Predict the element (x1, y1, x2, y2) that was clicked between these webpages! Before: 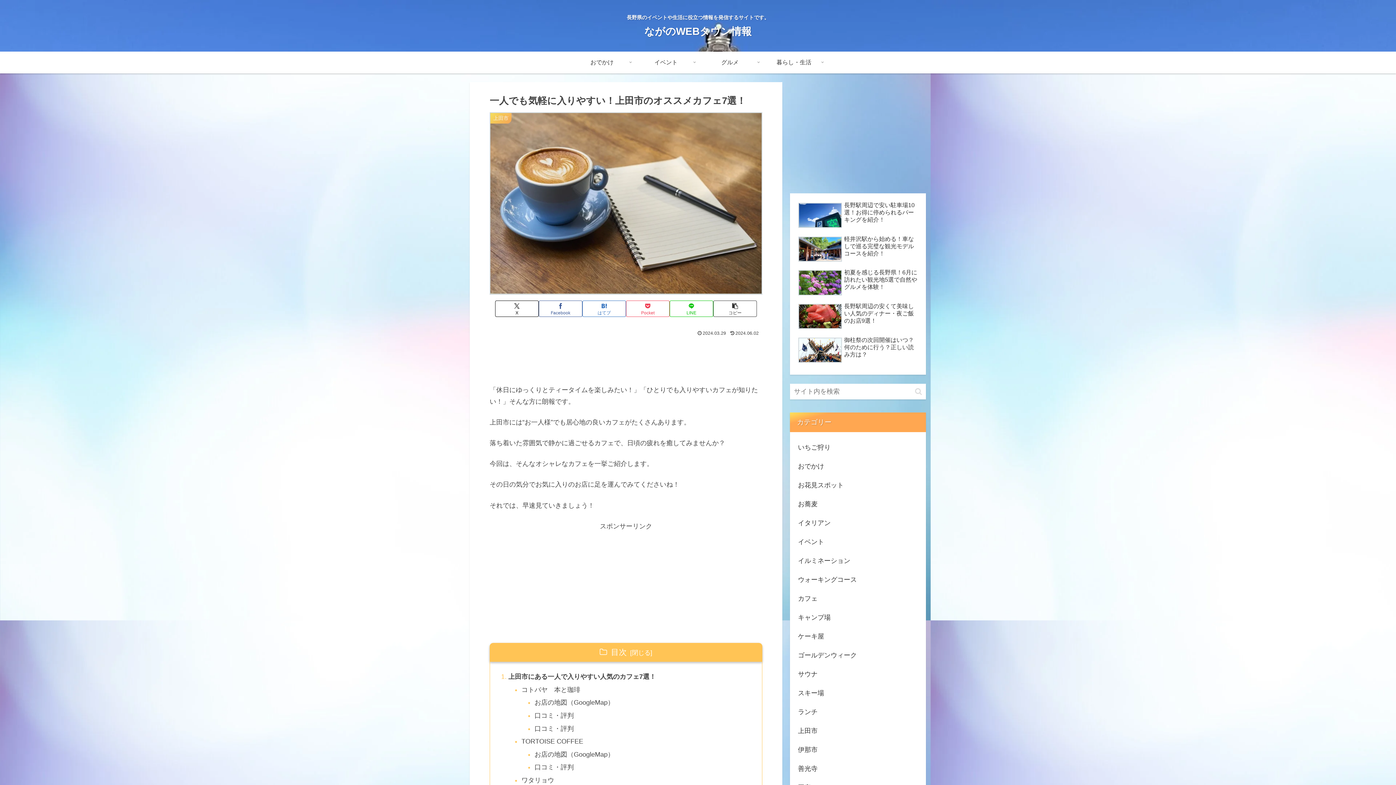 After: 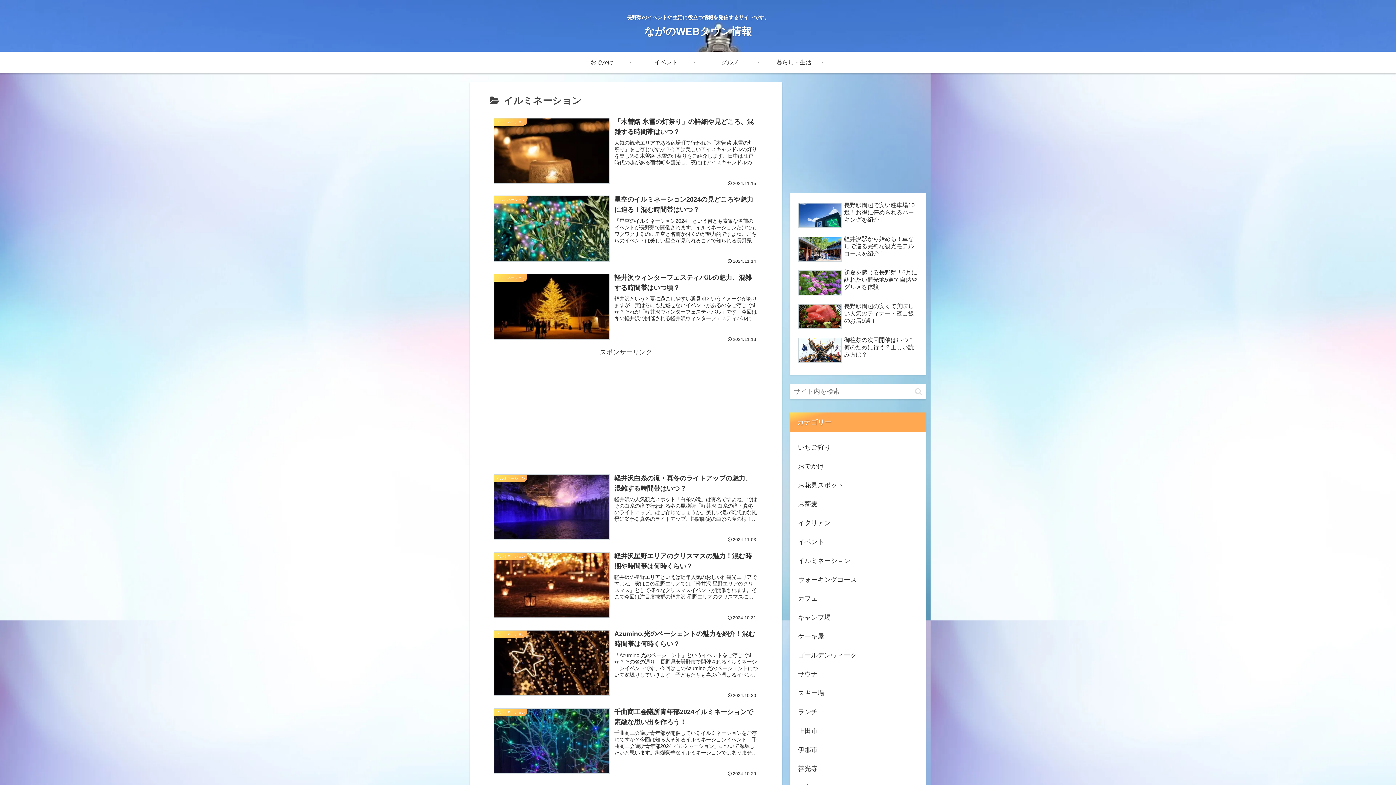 Action: label: イルミネーション bbox: (796, 551, 919, 570)